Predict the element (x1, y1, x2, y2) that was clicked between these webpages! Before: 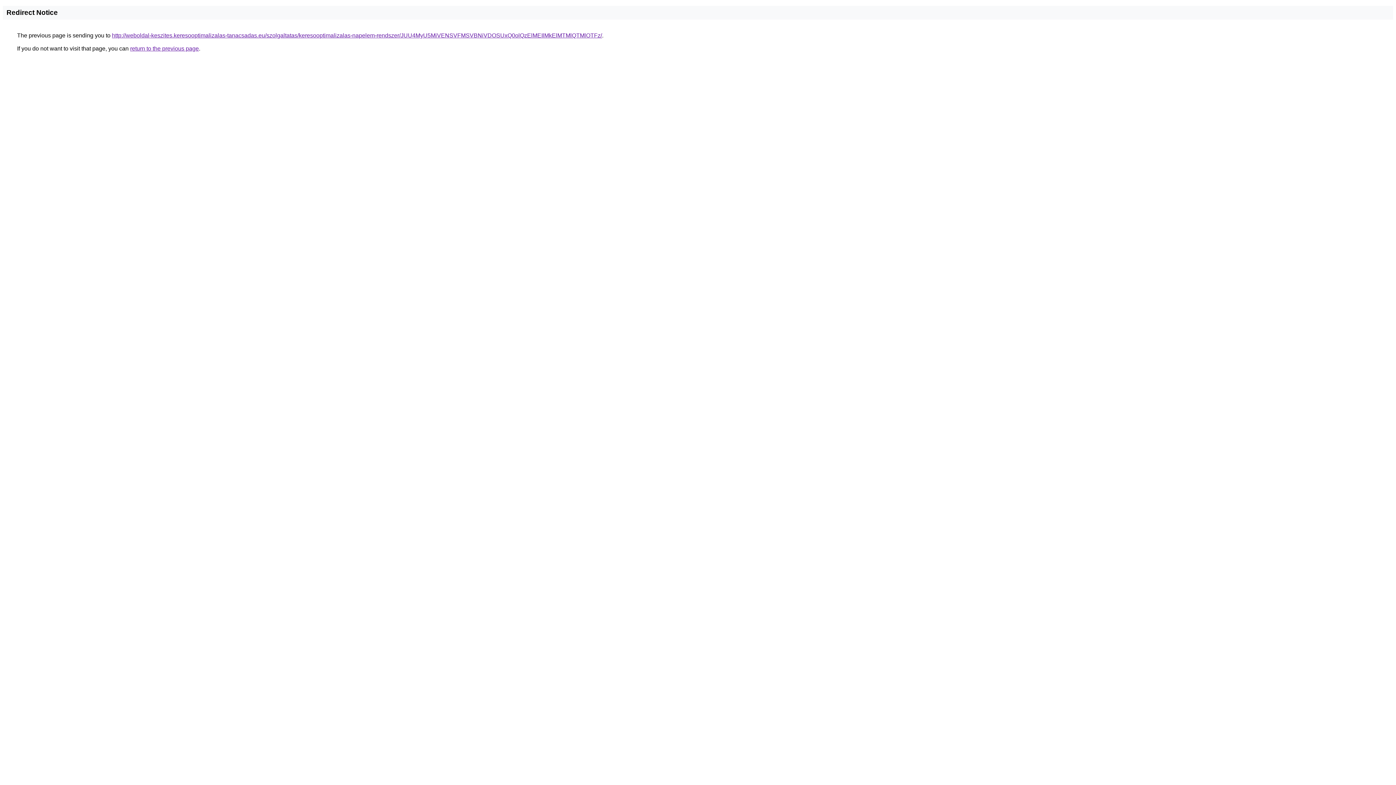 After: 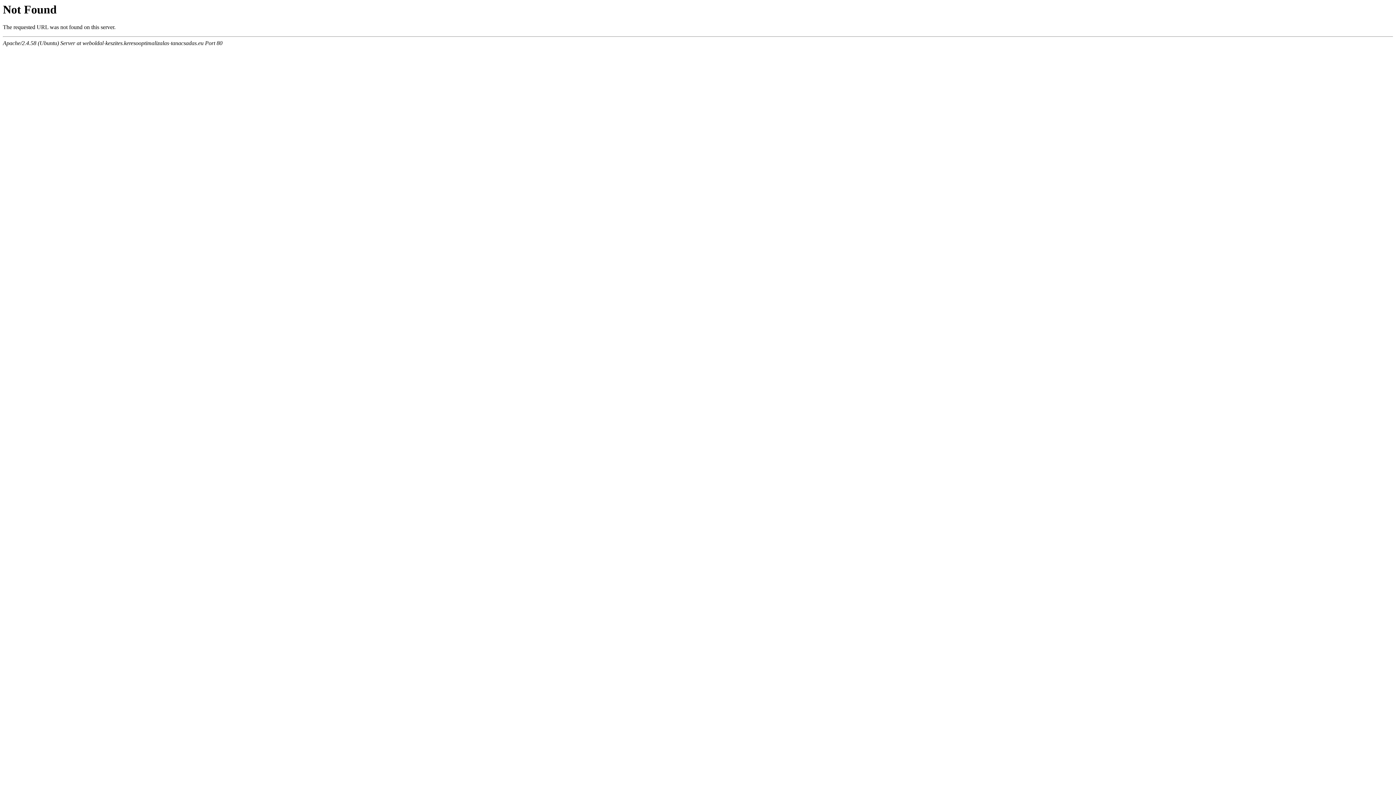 Action: label: http://weboldal-keszites.keresooptimalizalas-tanacsadas.eu/szolgaltatas/keresooptimalizalas-napelem-rendszer/JUU4MyU5MiVENSVFMSVBNiVDOSUxQ0olQzElMEIlMkElMTMlQTMlOTFz/ bbox: (112, 32, 602, 38)